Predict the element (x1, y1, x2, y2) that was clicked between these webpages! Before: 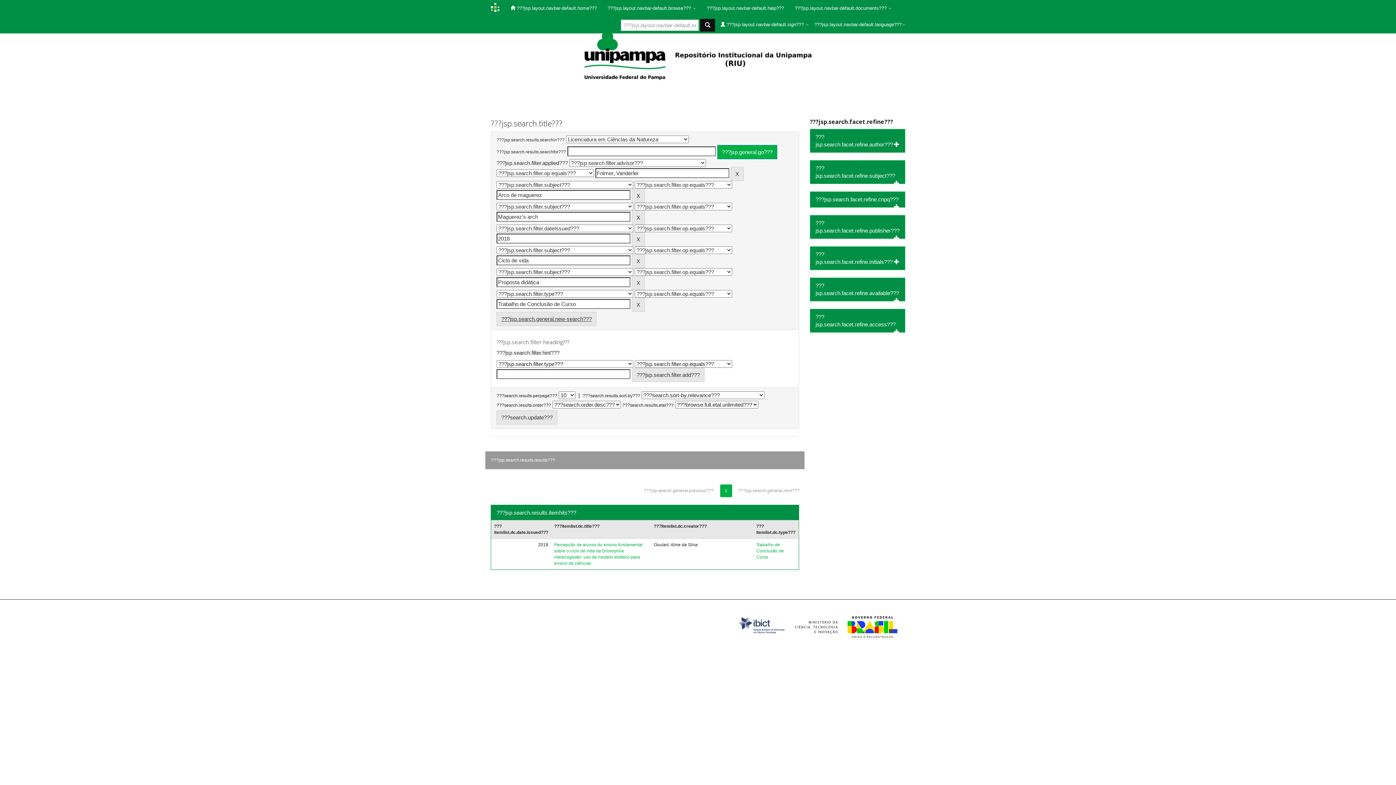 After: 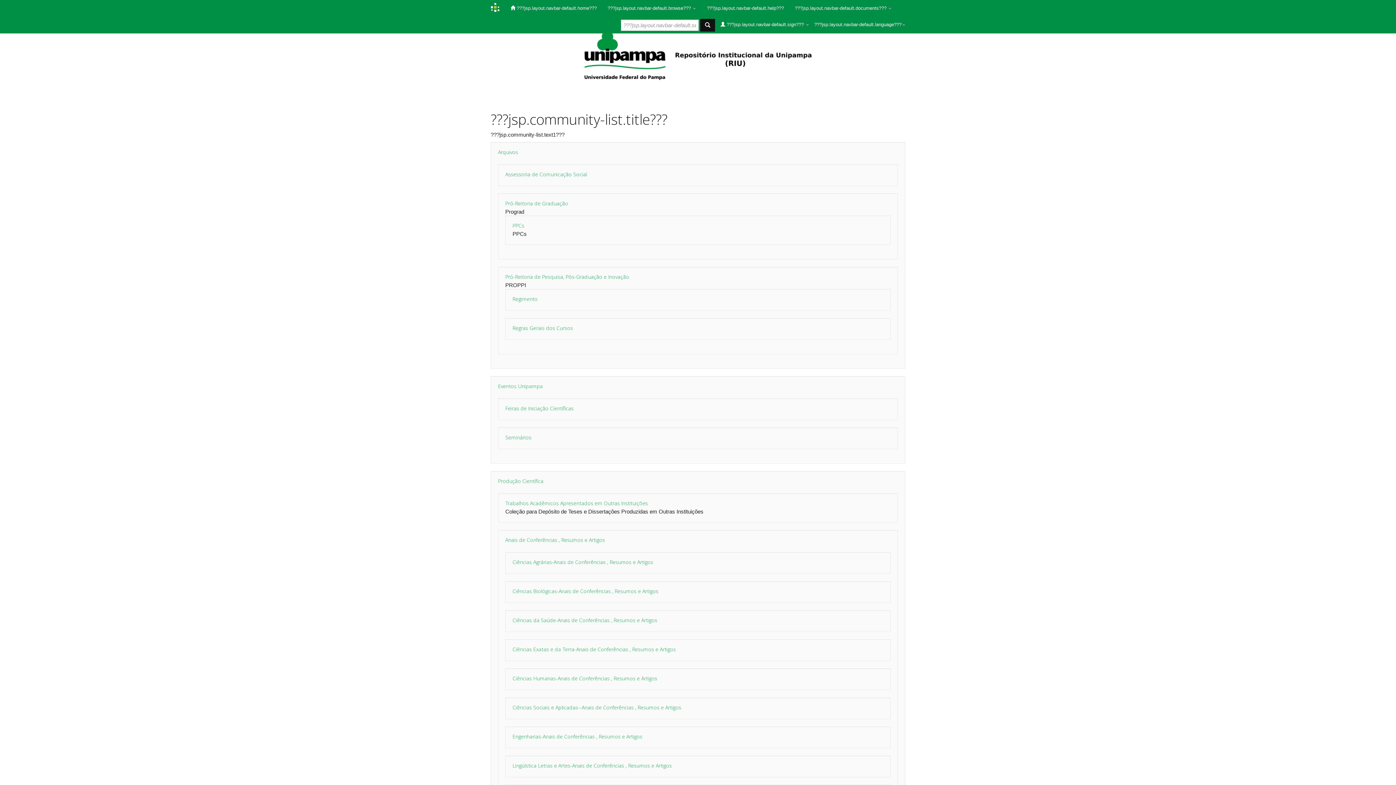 Action: bbox: (584, 51, 811, 57) label:  